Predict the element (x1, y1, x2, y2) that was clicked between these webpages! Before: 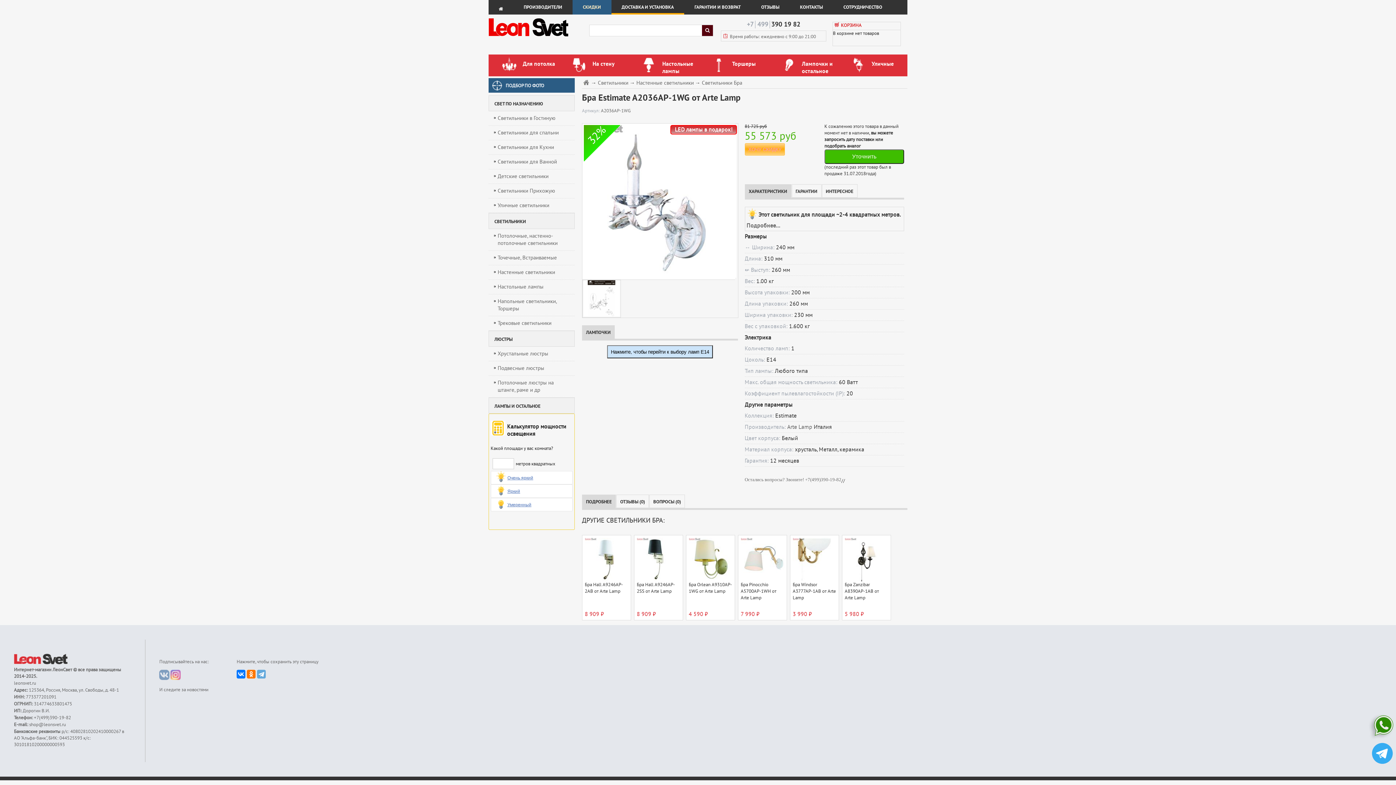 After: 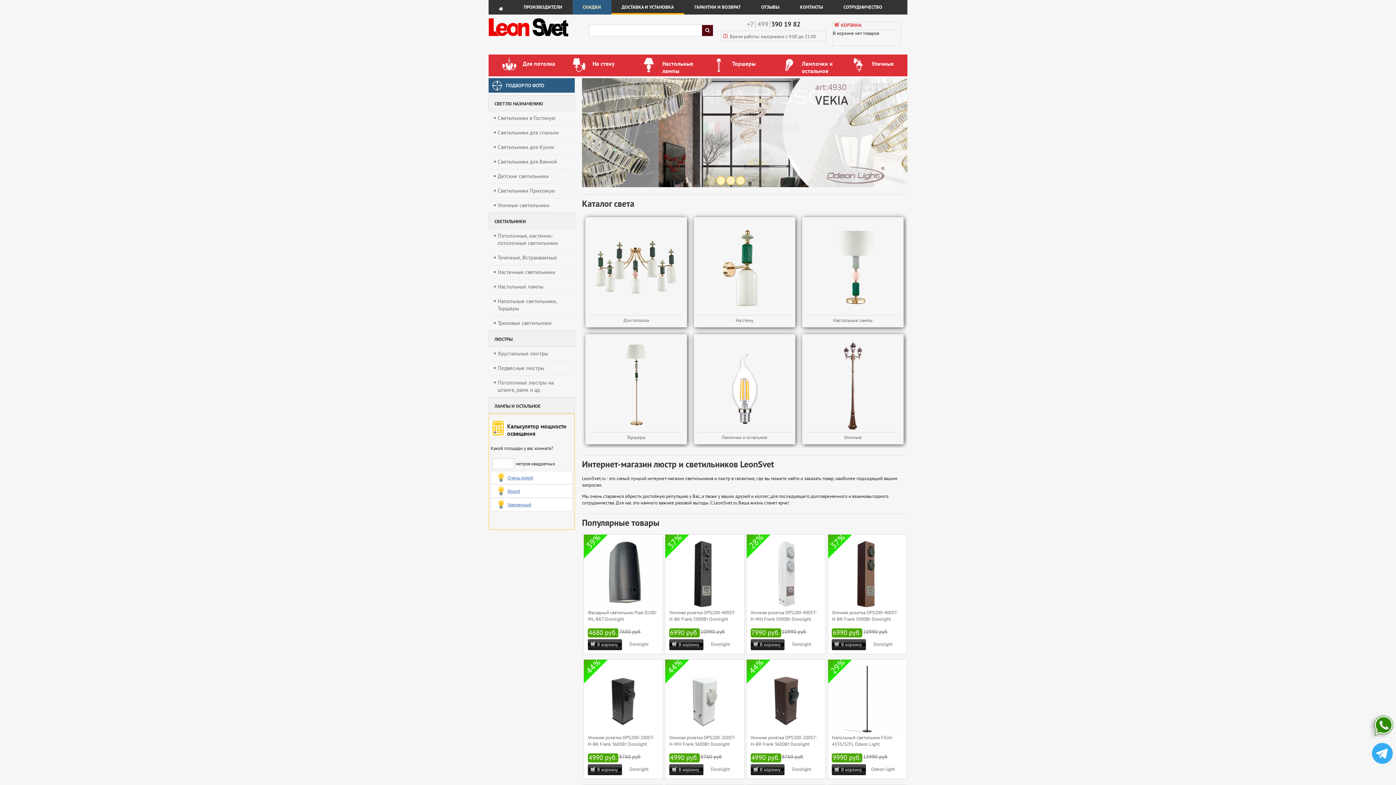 Action: bbox: (488, 0, 513, 16)